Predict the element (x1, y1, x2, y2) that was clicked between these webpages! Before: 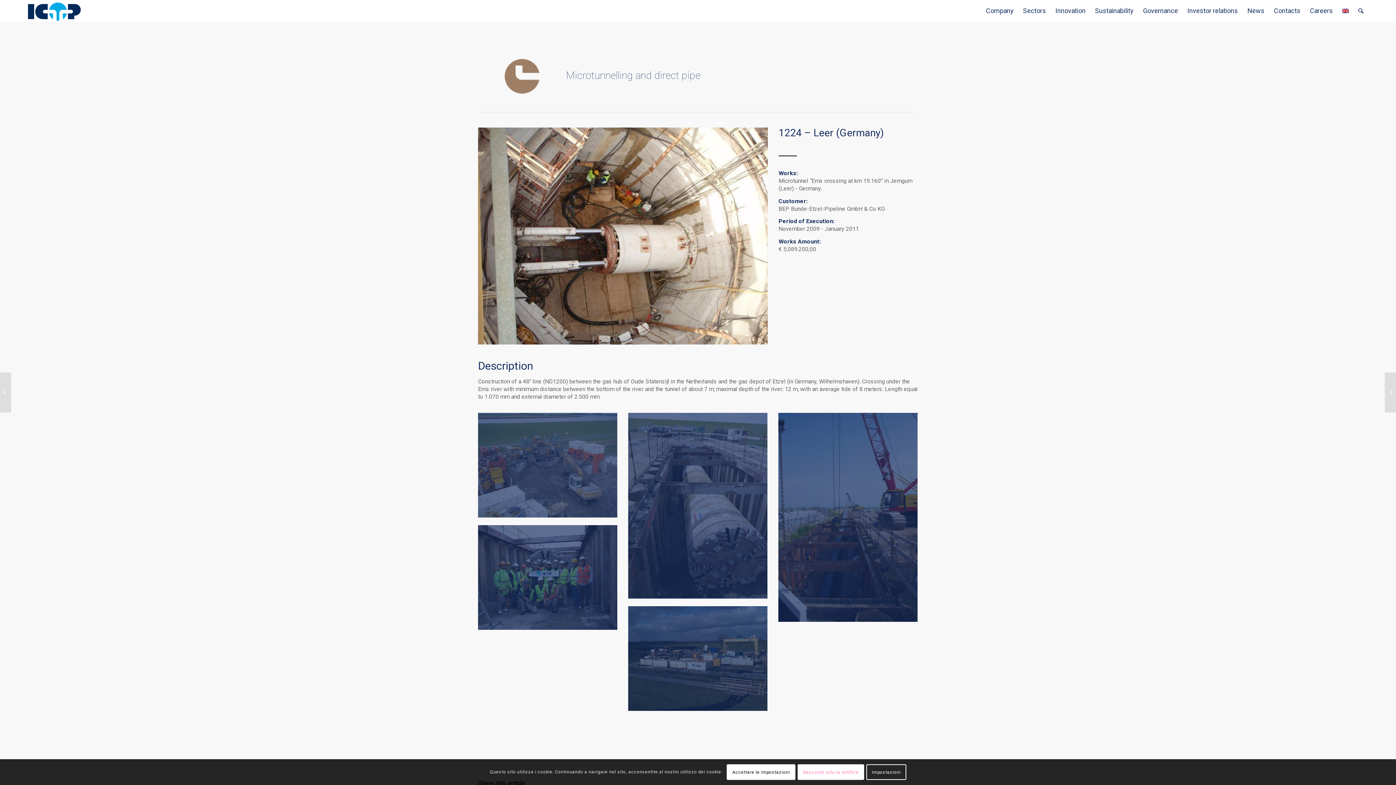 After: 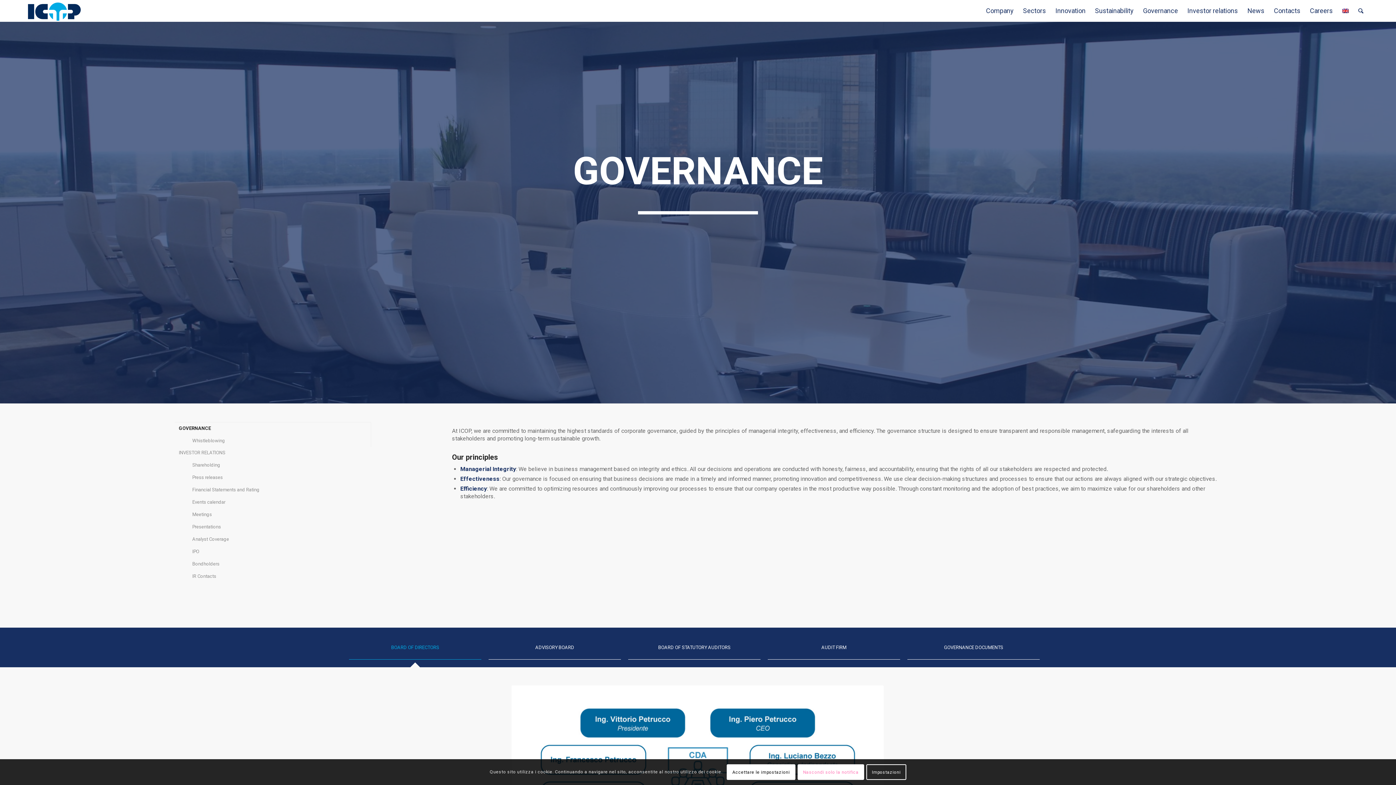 Action: bbox: (1138, 0, 1182, 21) label: Governance